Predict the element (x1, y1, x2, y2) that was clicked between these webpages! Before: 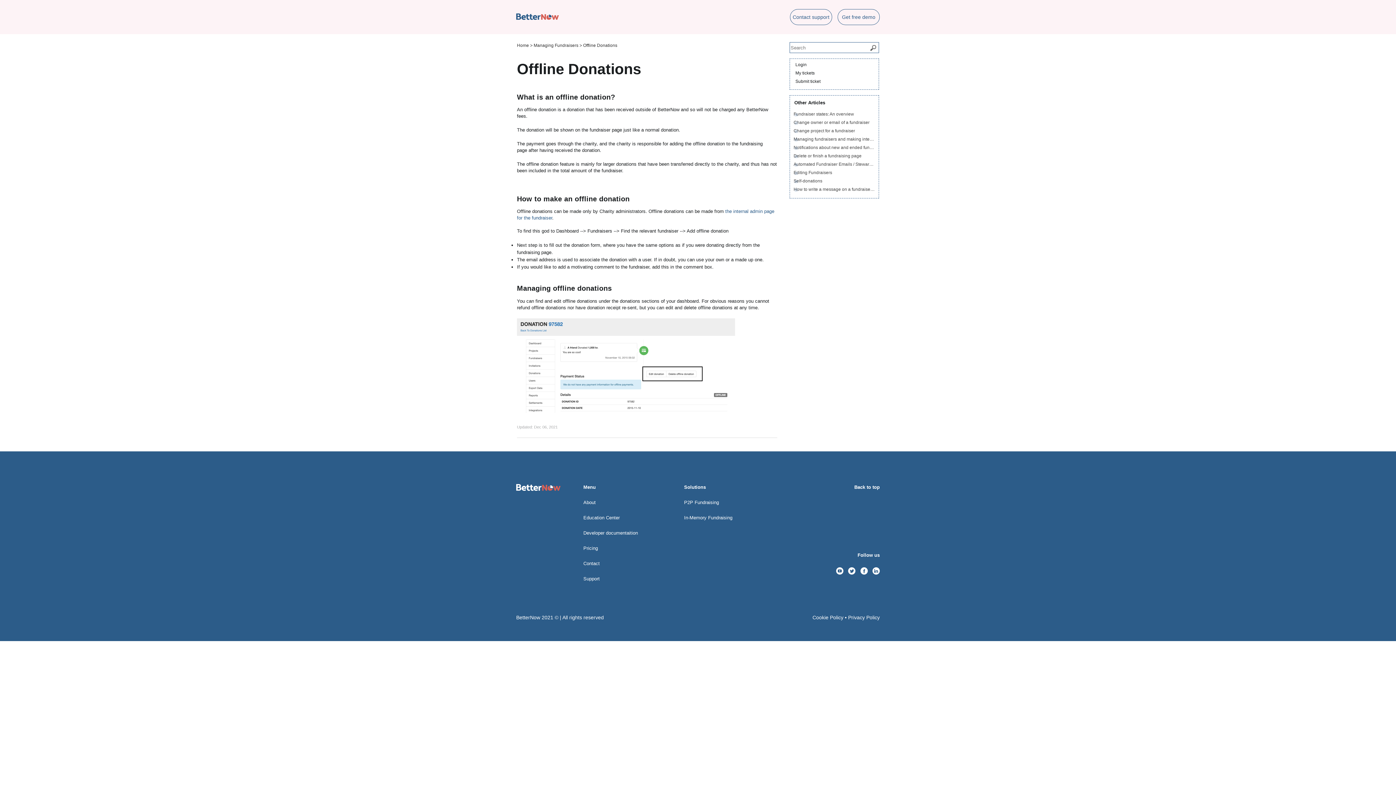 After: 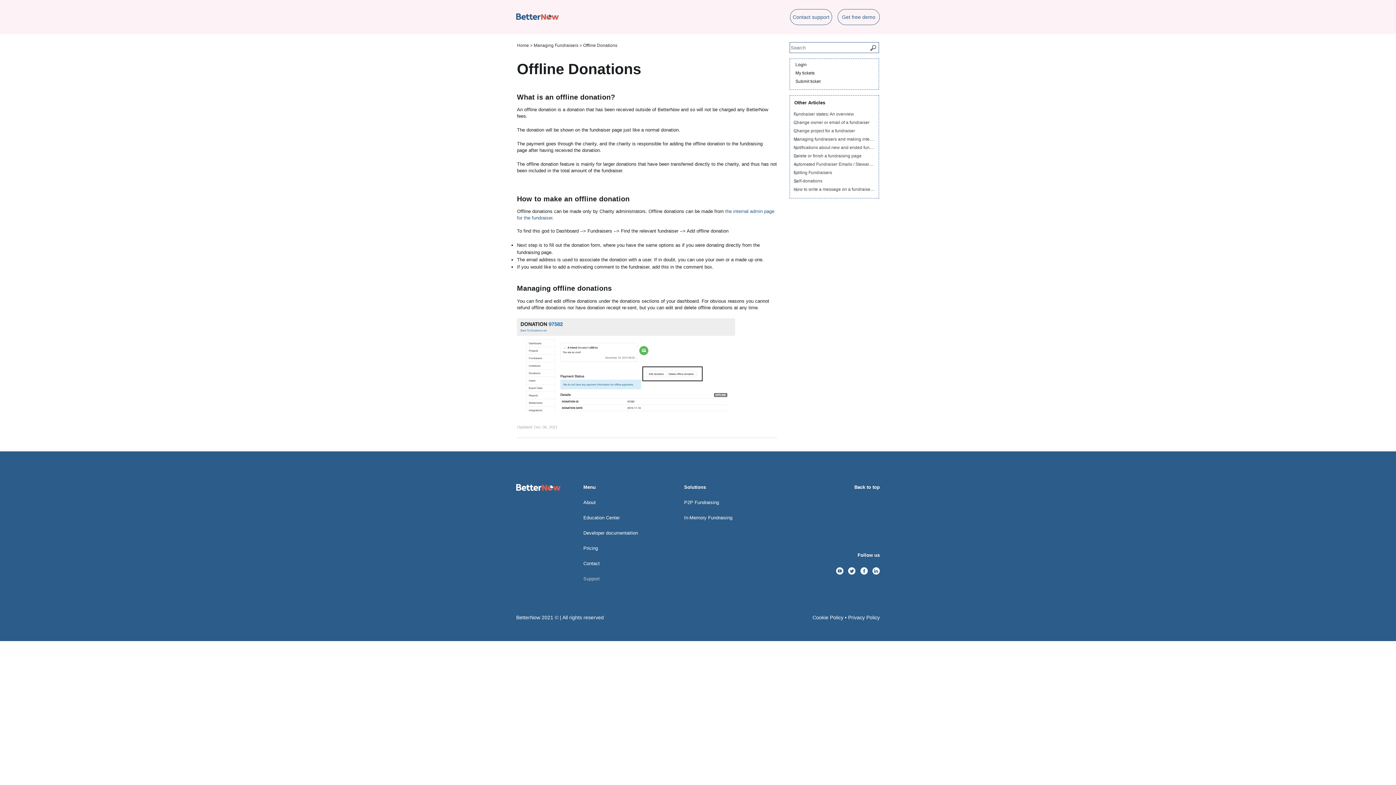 Action: label: Support bbox: (583, 575, 644, 582)